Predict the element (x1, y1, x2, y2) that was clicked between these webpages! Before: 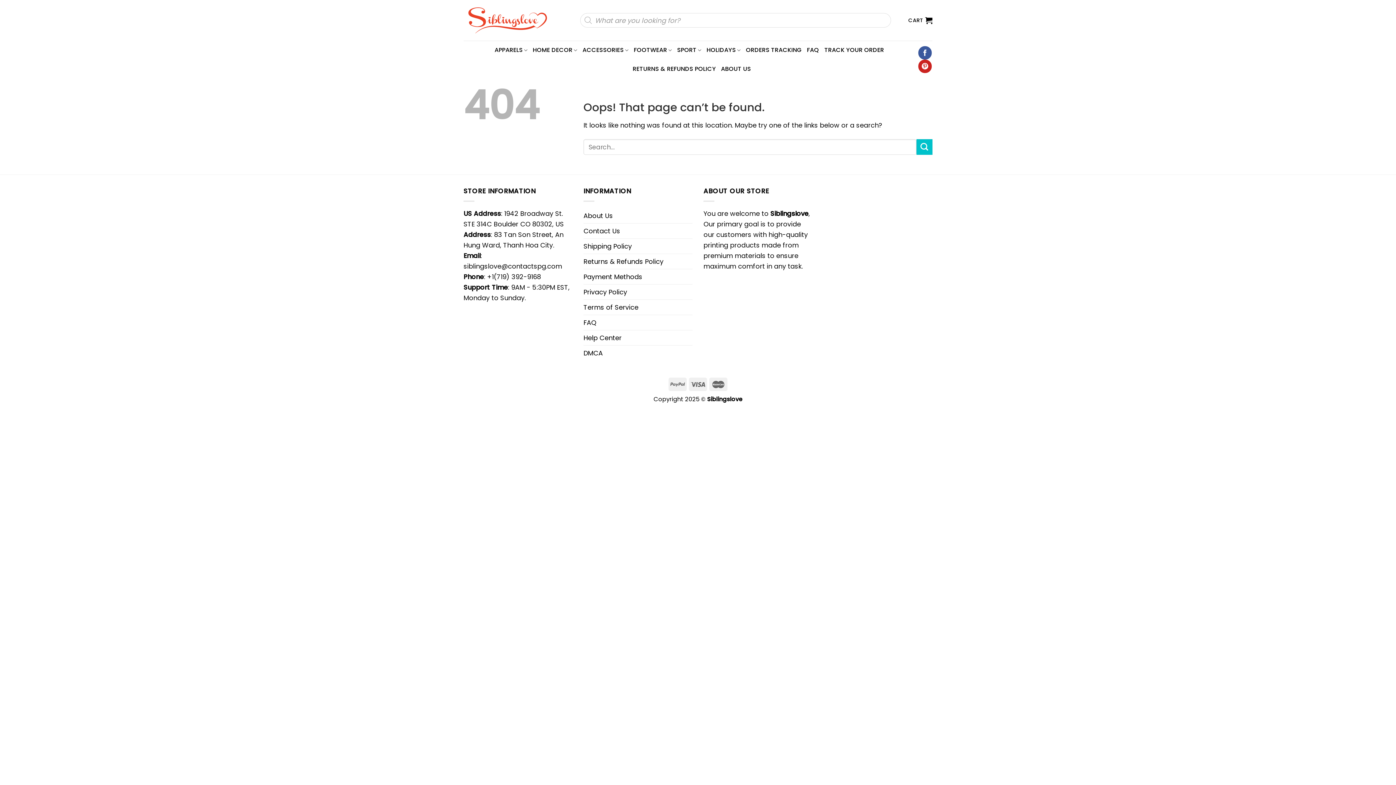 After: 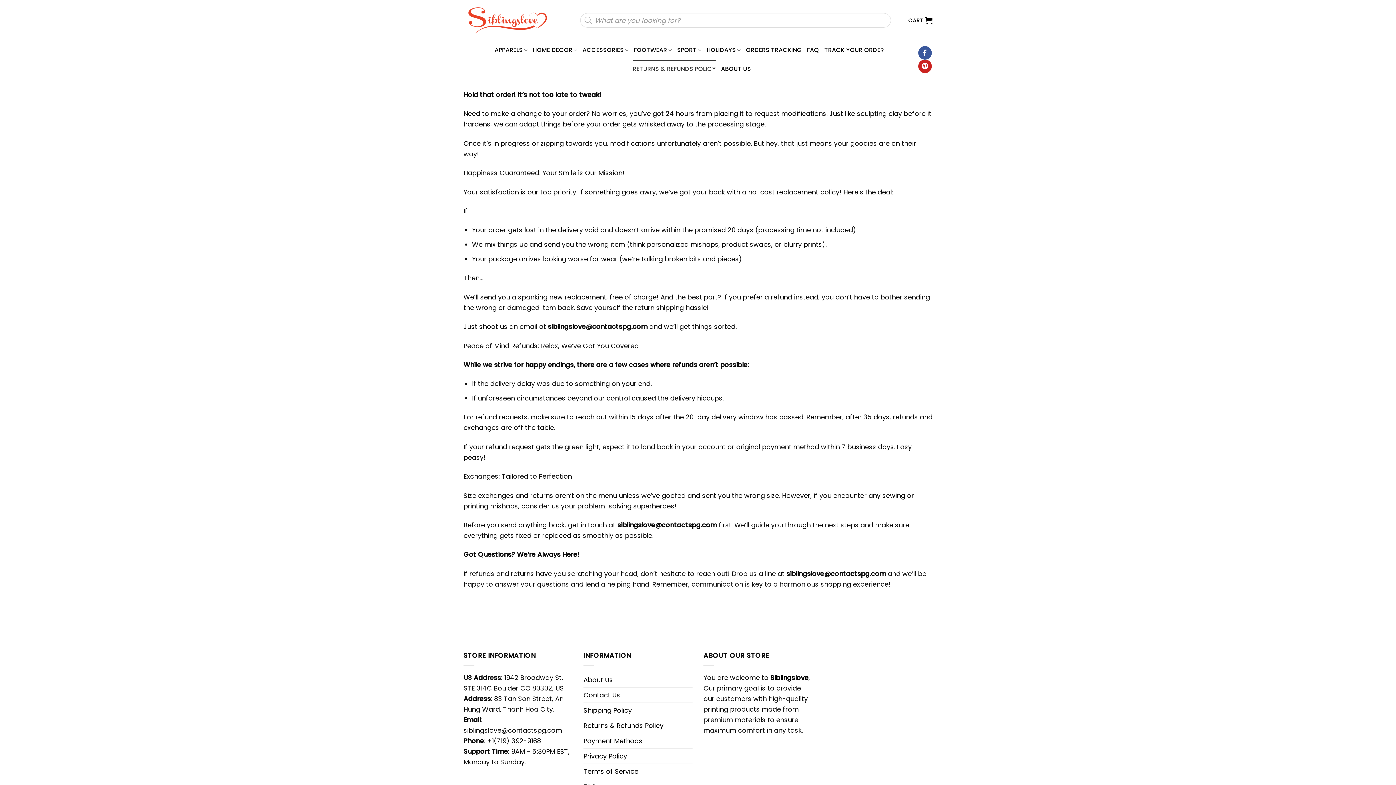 Action: label: Returns & Refunds Policy bbox: (583, 254, 663, 268)